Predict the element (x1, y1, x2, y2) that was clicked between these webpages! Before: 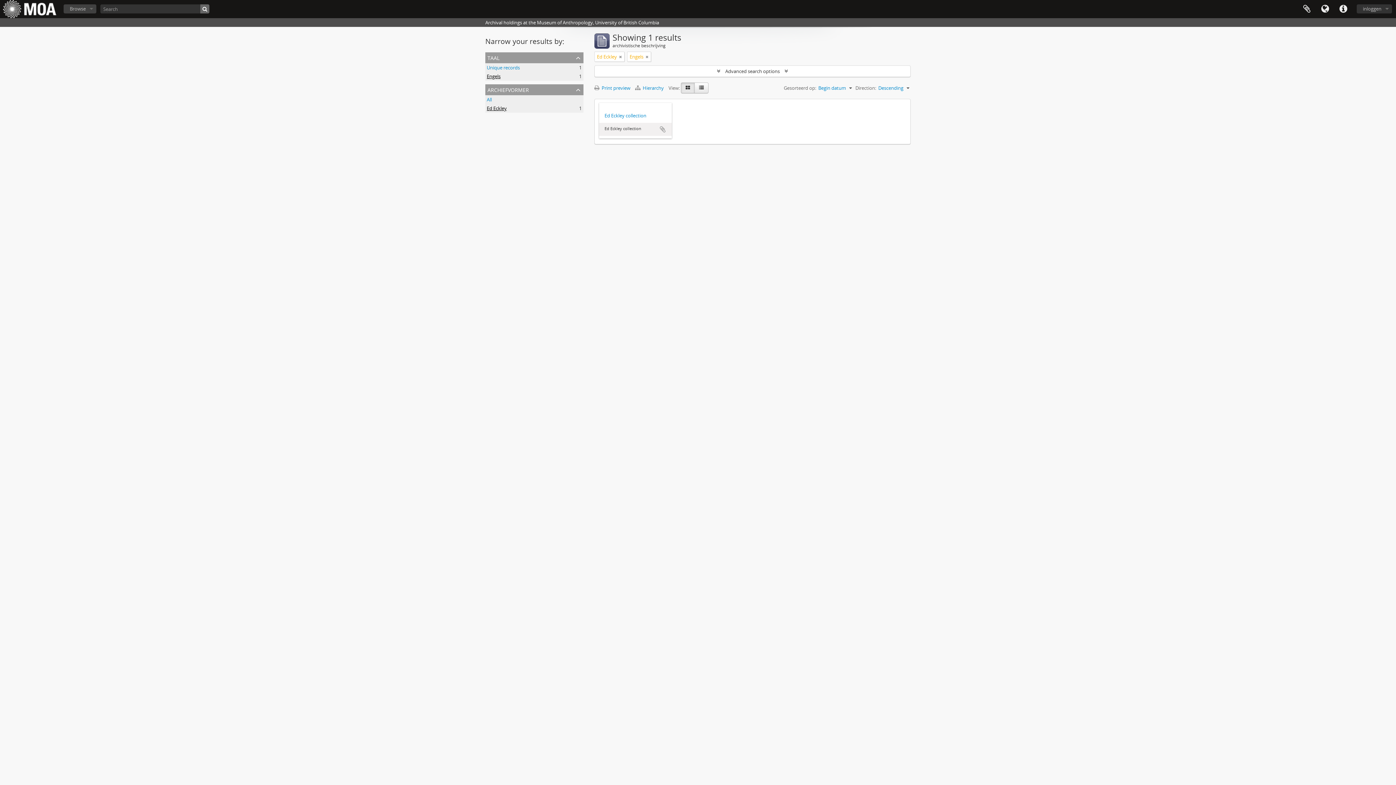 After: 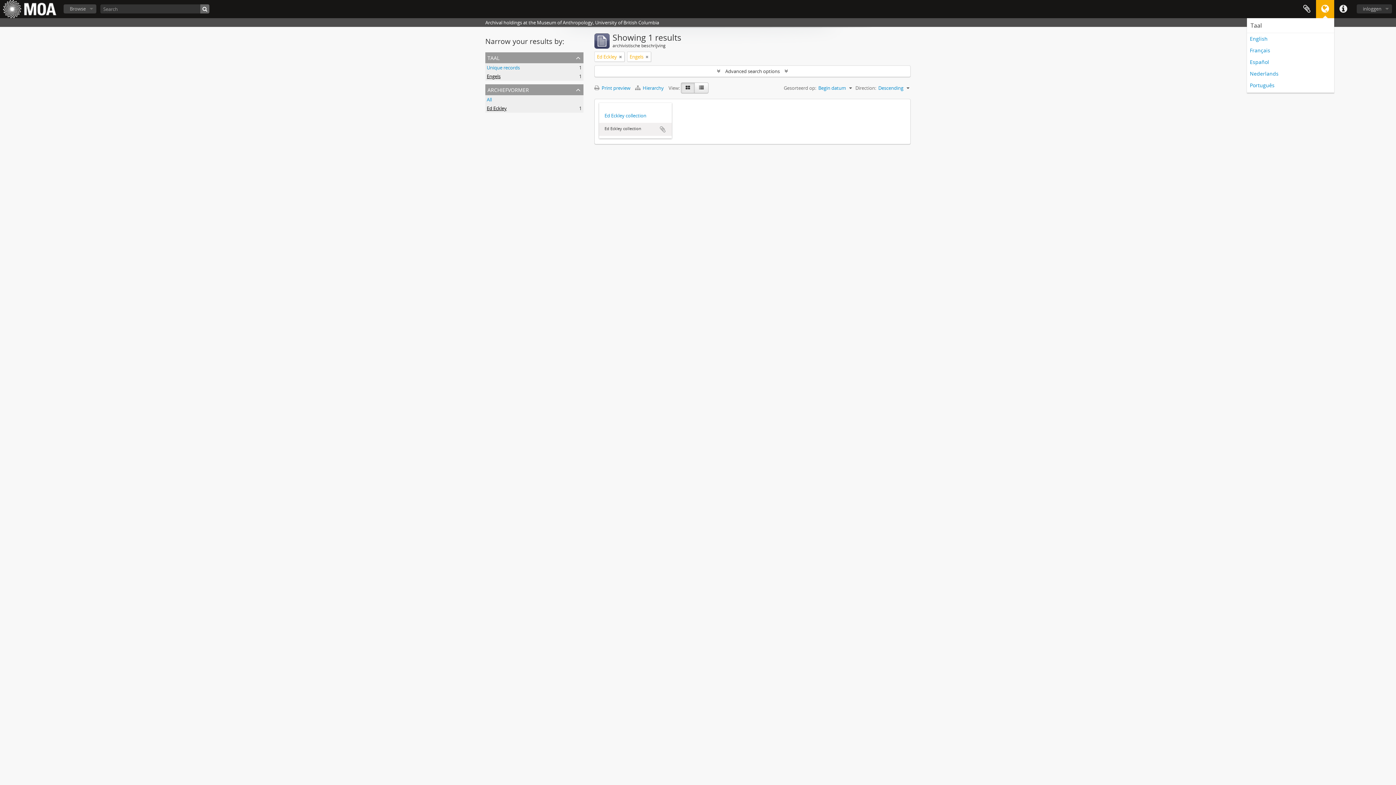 Action: label: Taal bbox: (1316, 0, 1334, 18)